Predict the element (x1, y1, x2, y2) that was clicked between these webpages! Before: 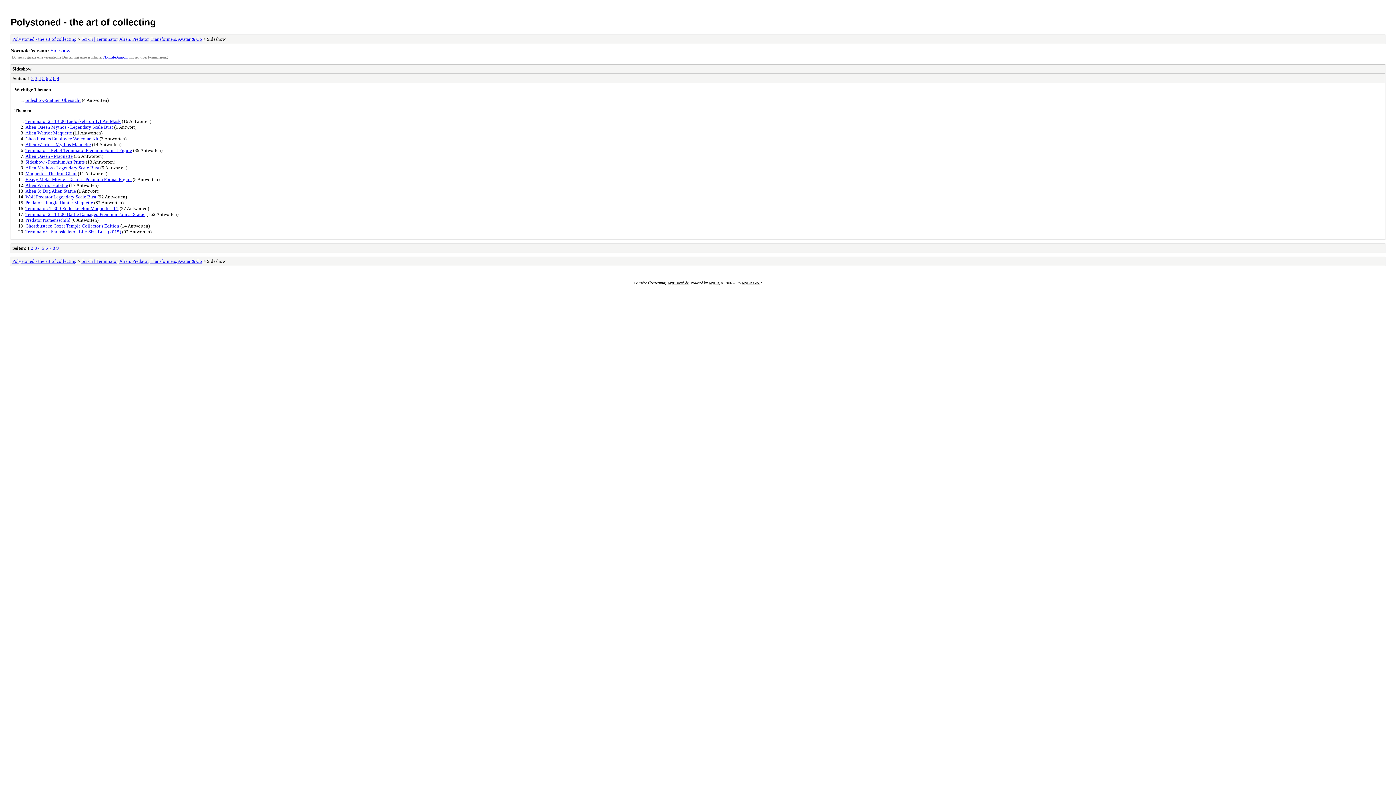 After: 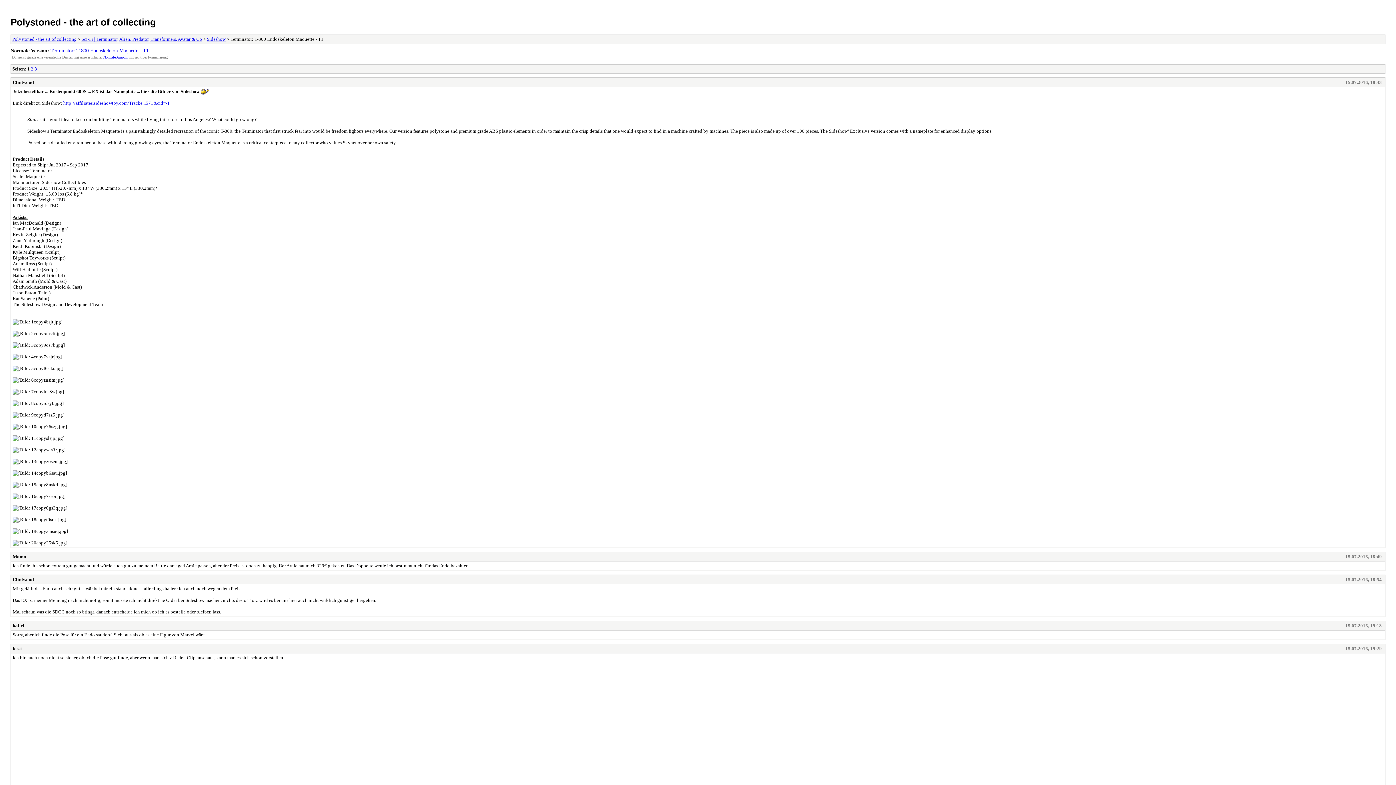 Action: label: Terminator: T-800 Endoskeleton Maquette - T1 bbox: (25, 205, 118, 211)